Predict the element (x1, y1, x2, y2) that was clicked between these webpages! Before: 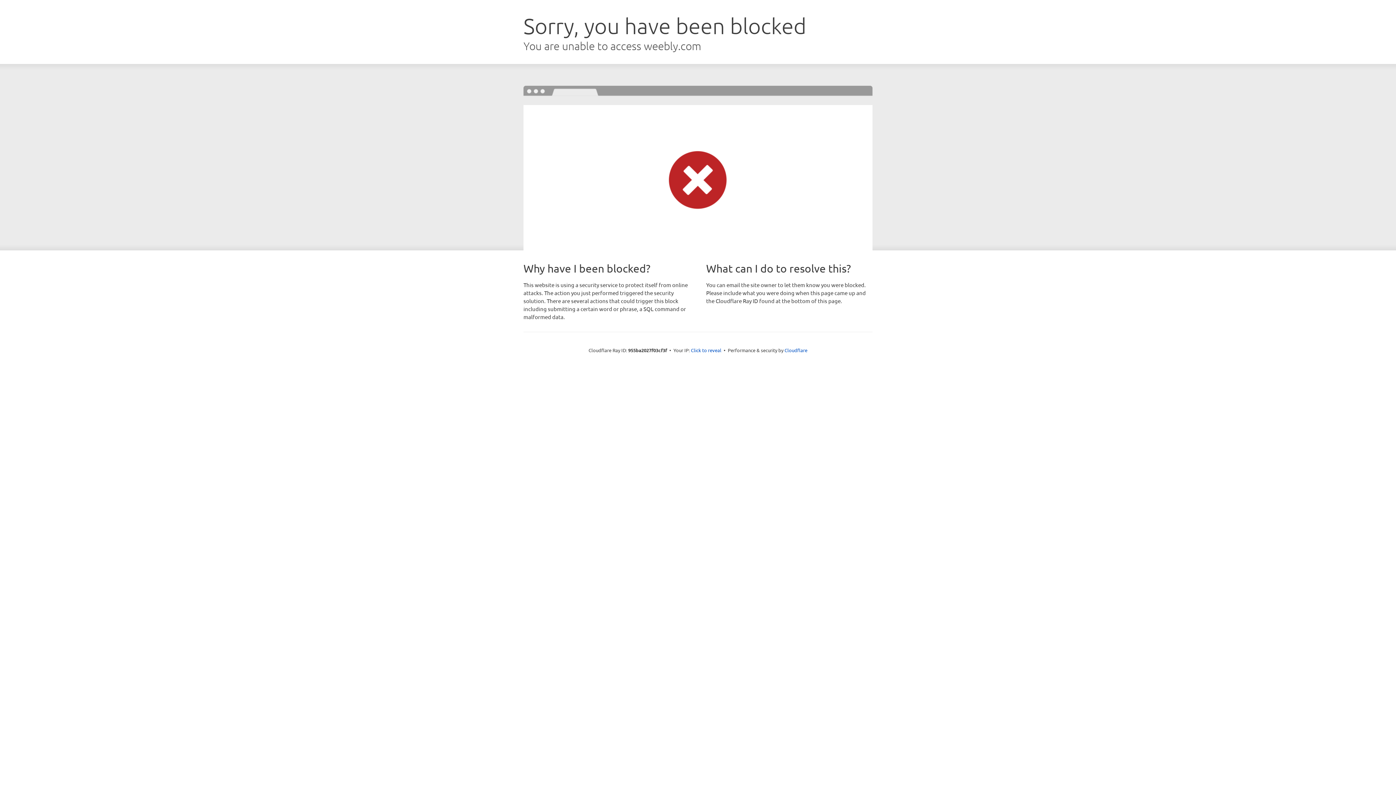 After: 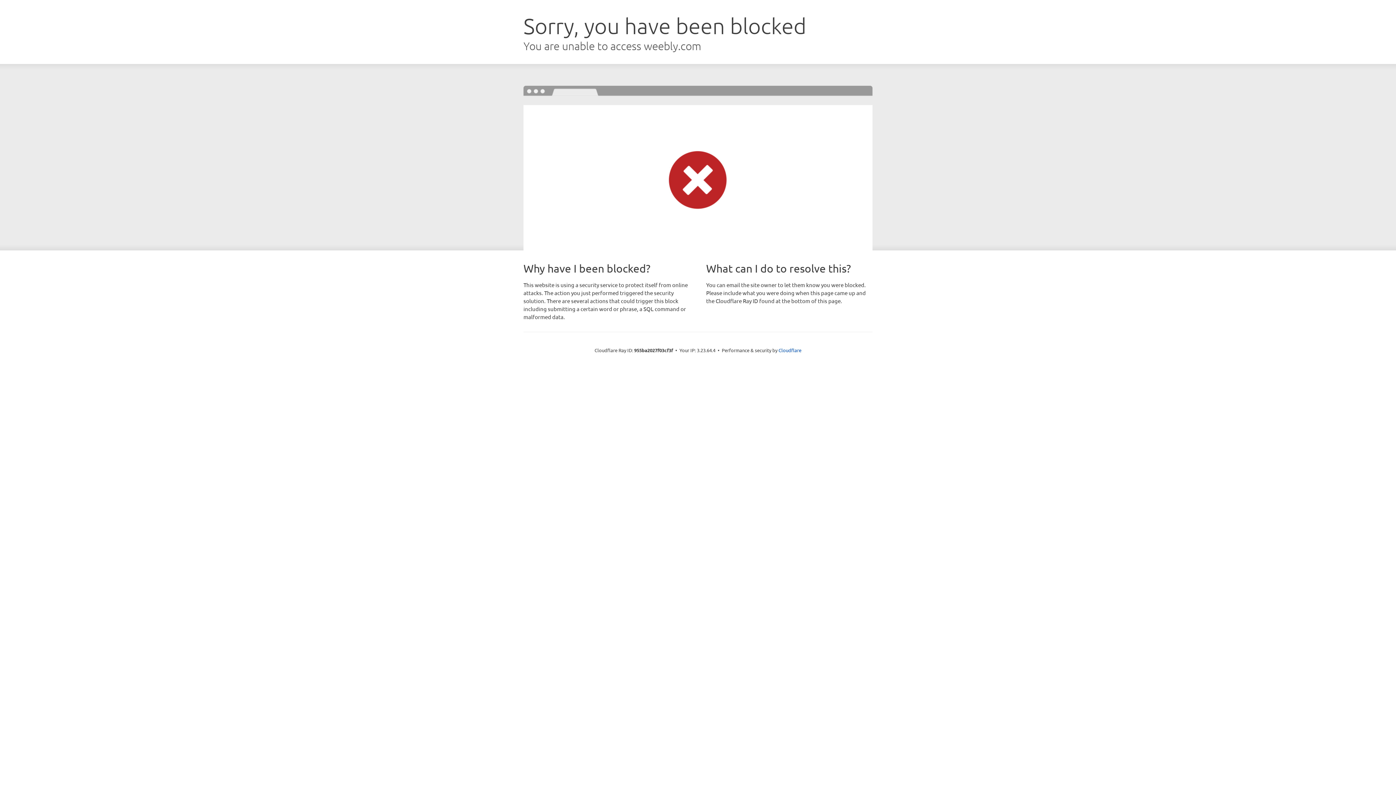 Action: label: Click to reveal bbox: (691, 346, 721, 353)